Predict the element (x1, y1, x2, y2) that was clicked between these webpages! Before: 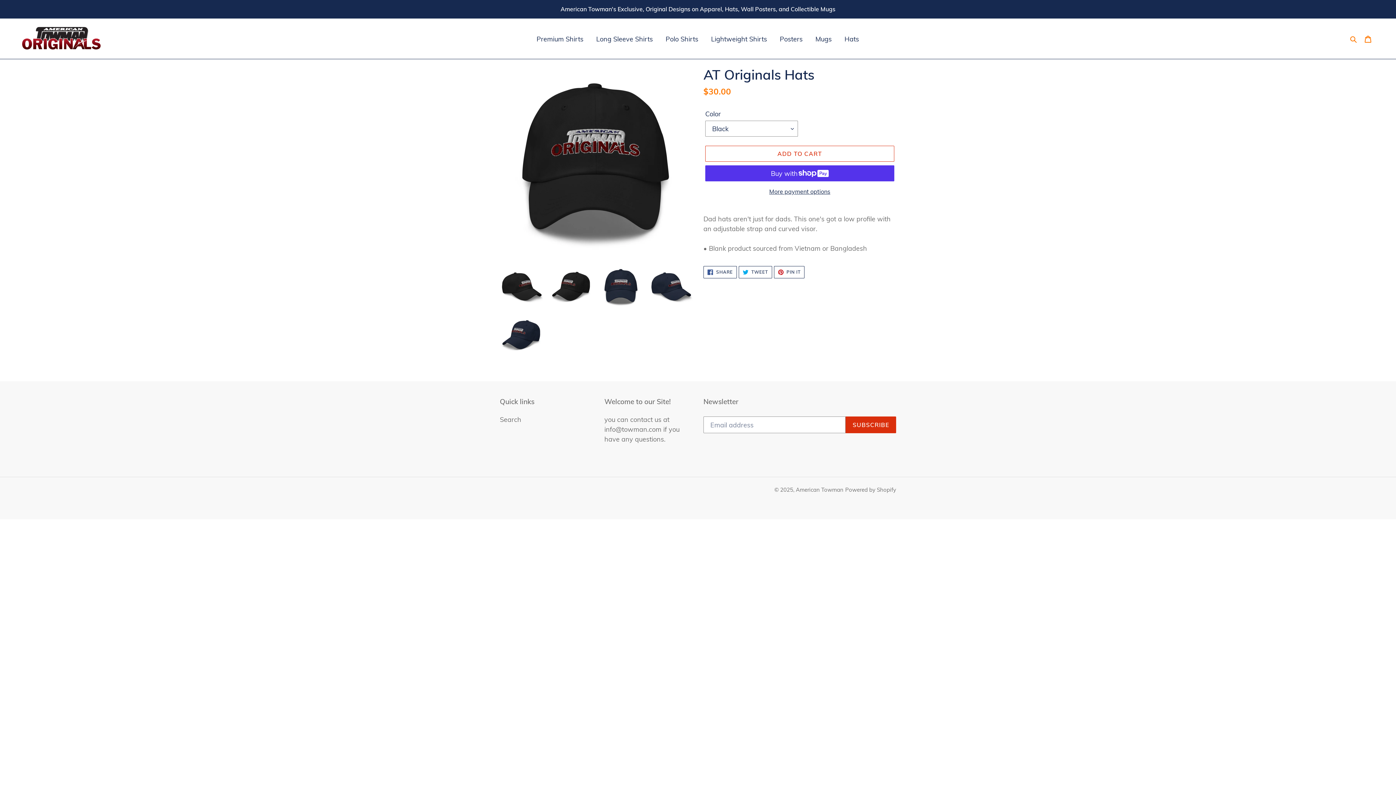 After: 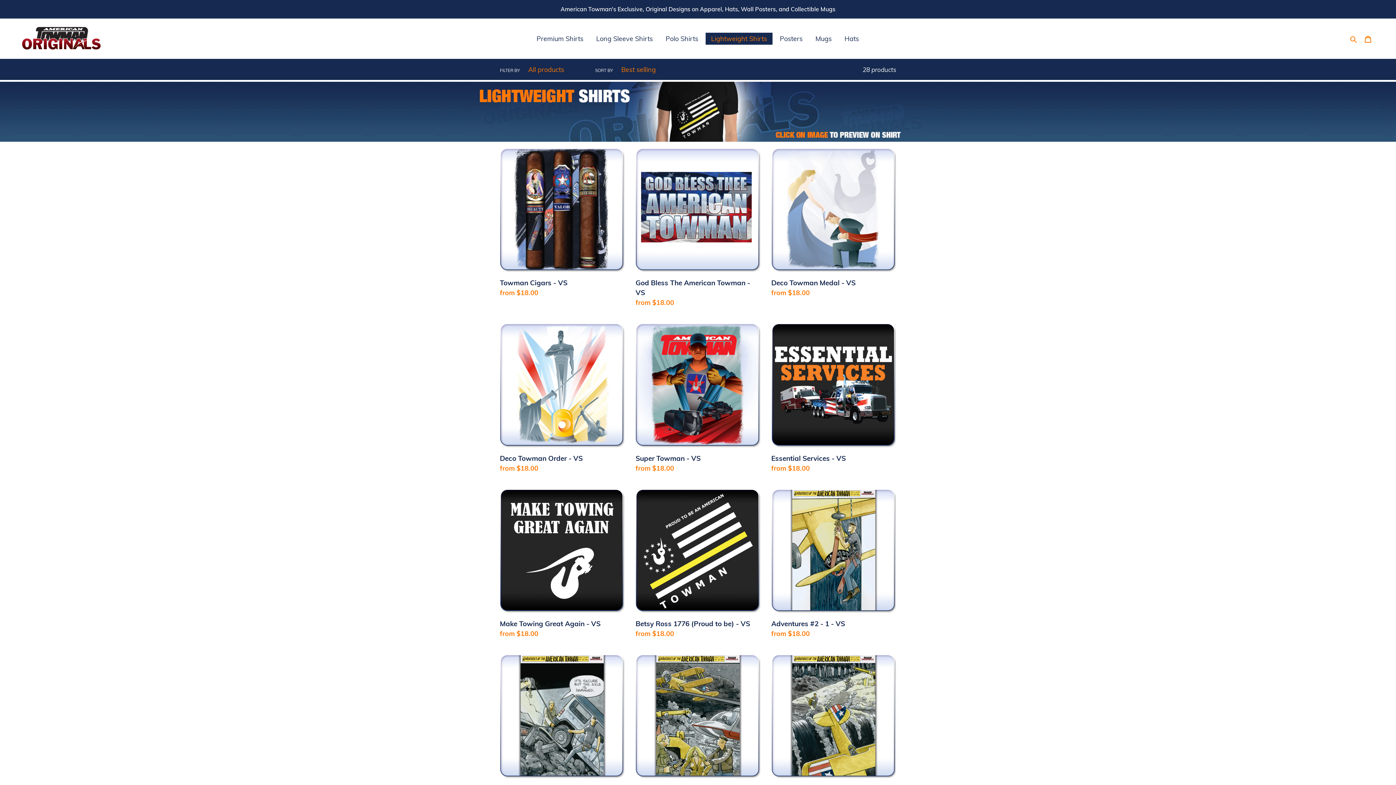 Action: label: Lightweight Shirts bbox: (705, 34, 772, 43)